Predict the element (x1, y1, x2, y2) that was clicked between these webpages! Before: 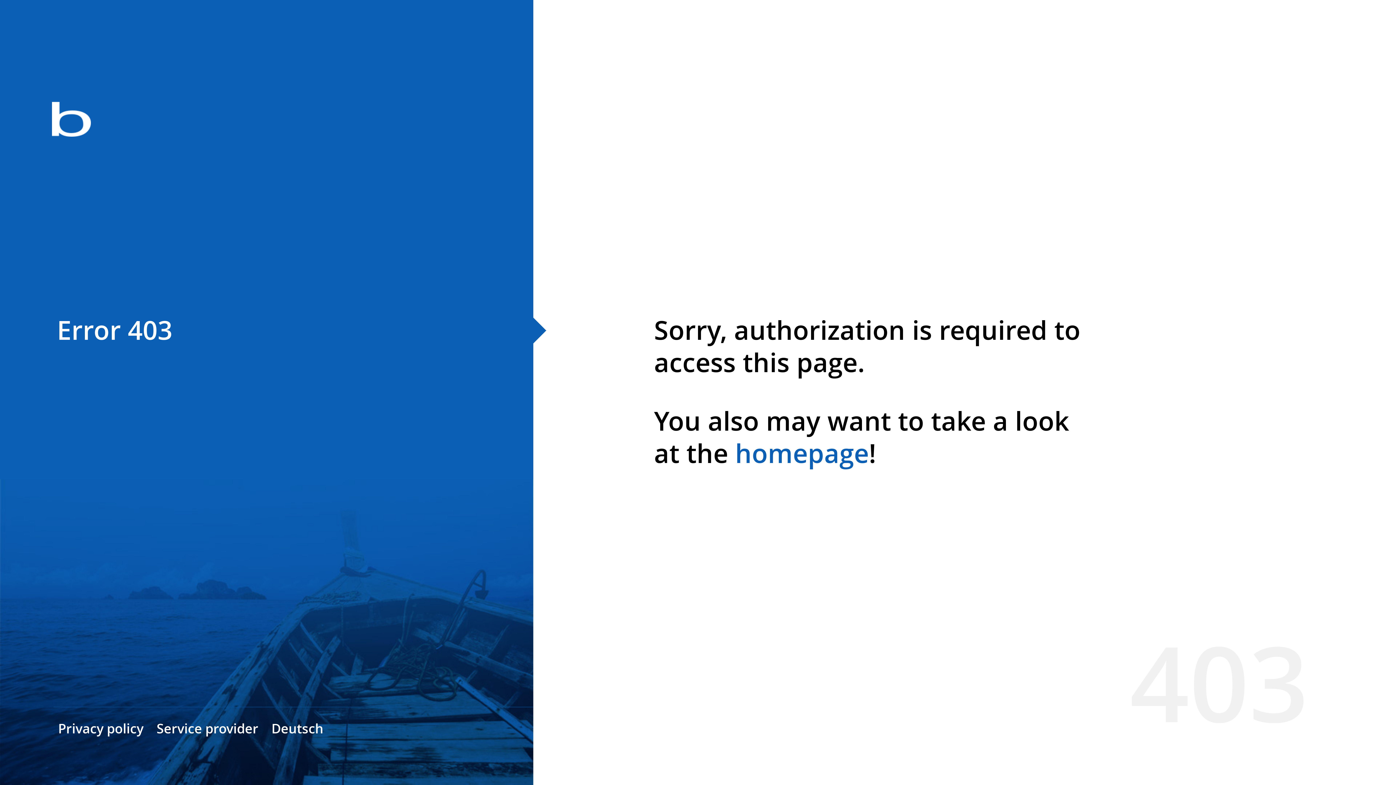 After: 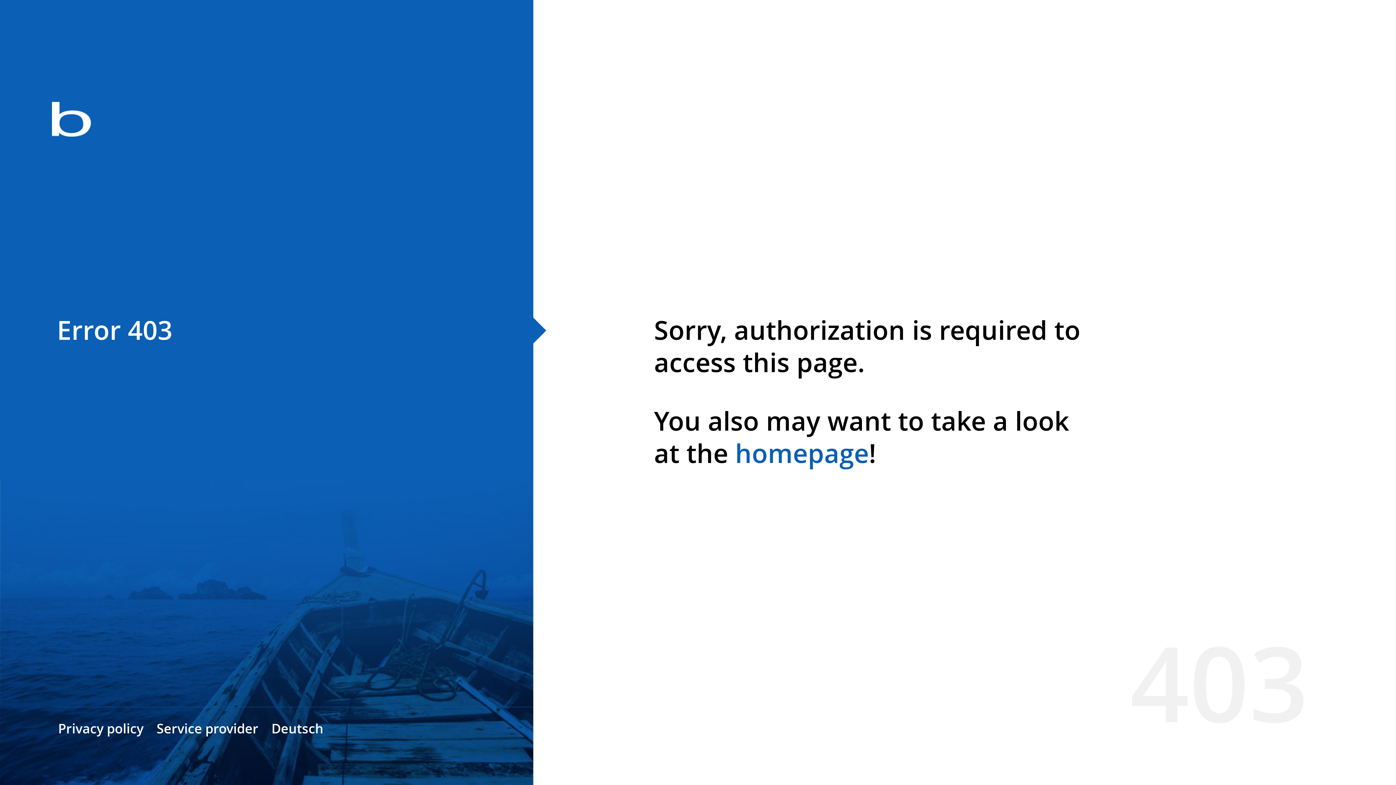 Action: label: homepage bbox: (735, 435, 869, 471)